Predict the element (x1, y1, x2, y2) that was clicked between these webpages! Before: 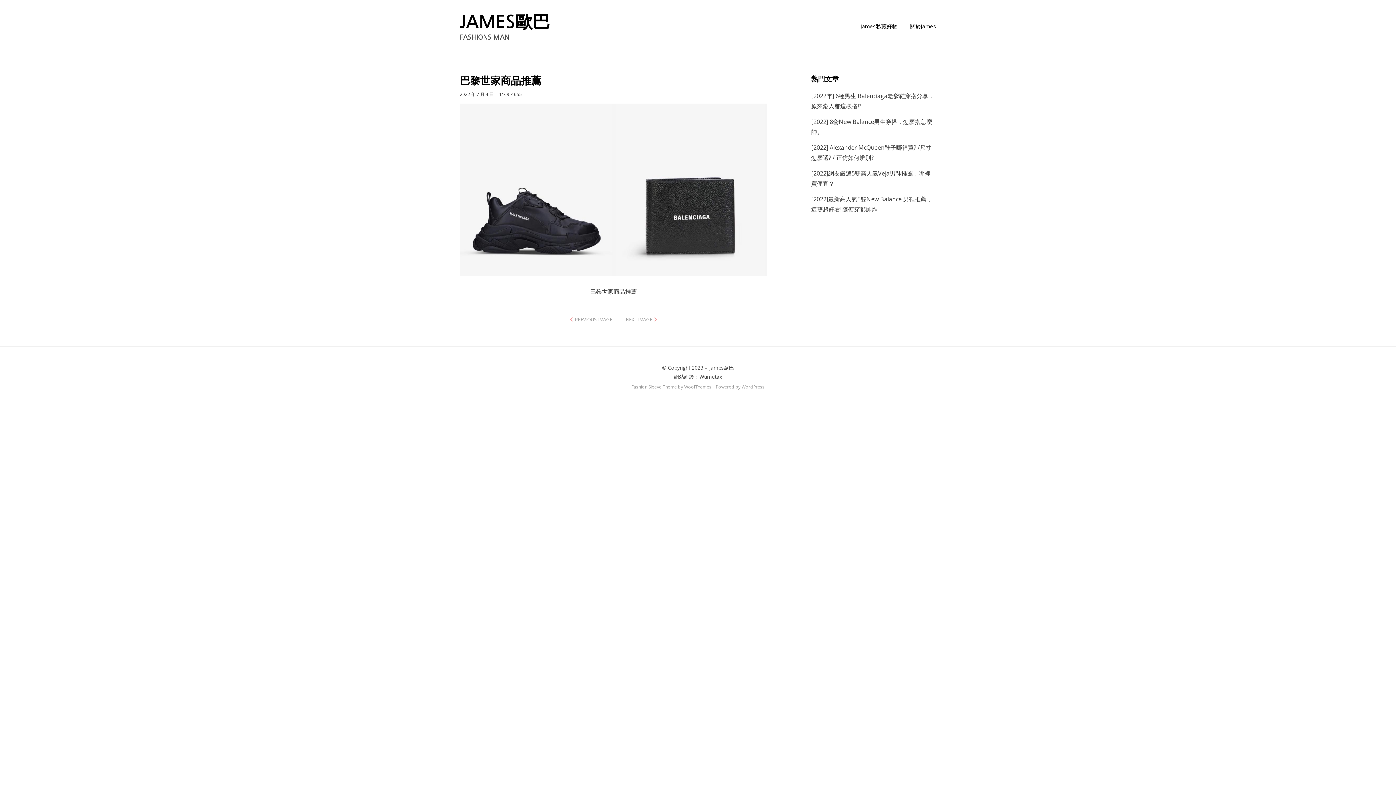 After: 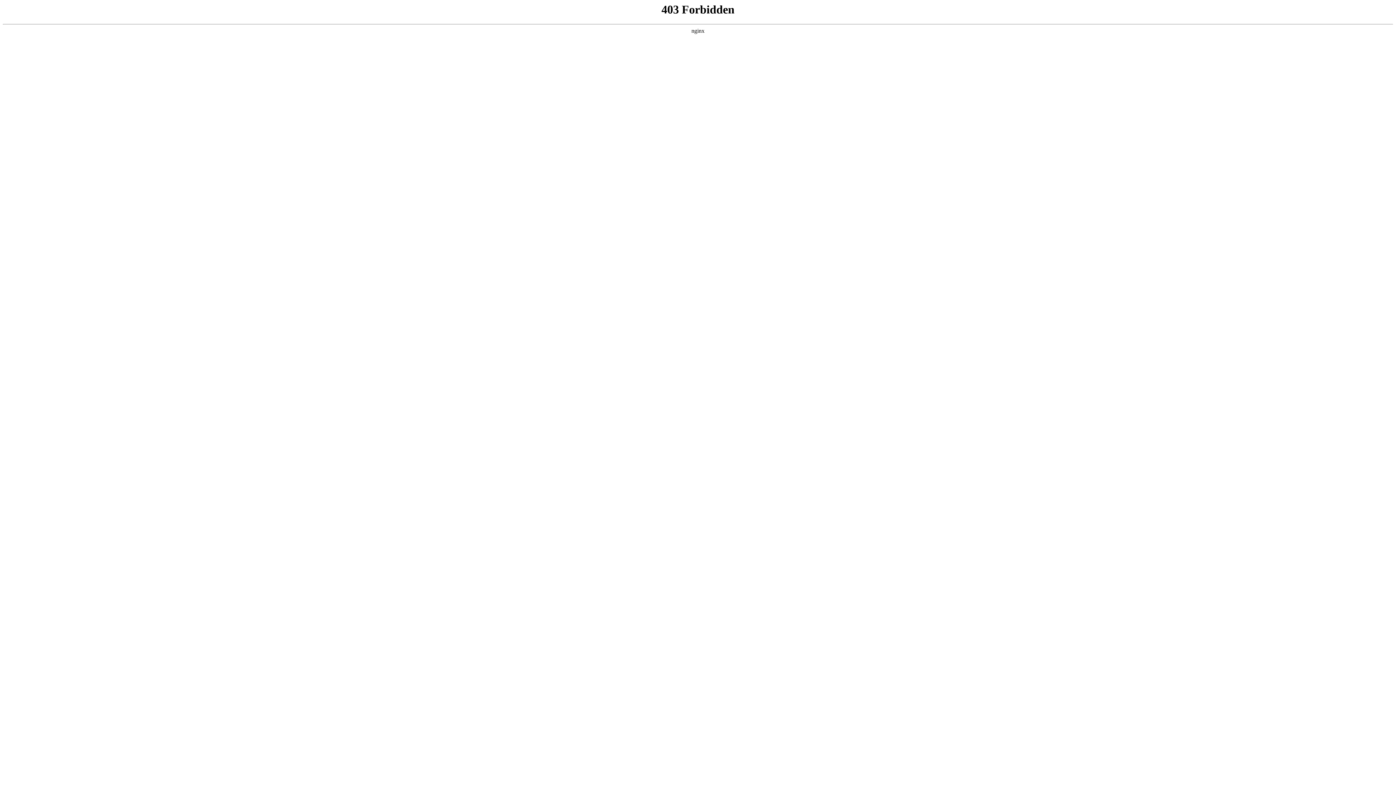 Action: bbox: (741, 383, 764, 390) label: WordPress